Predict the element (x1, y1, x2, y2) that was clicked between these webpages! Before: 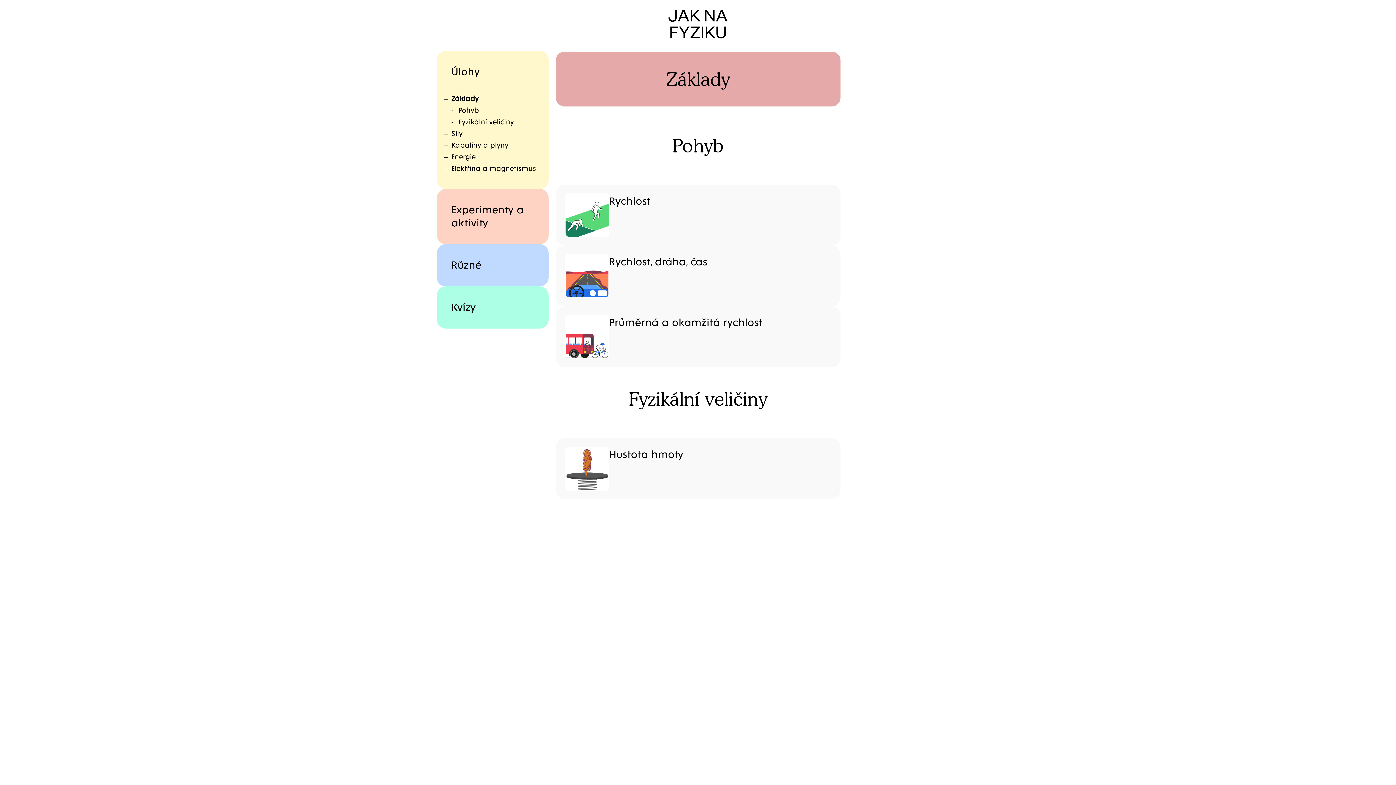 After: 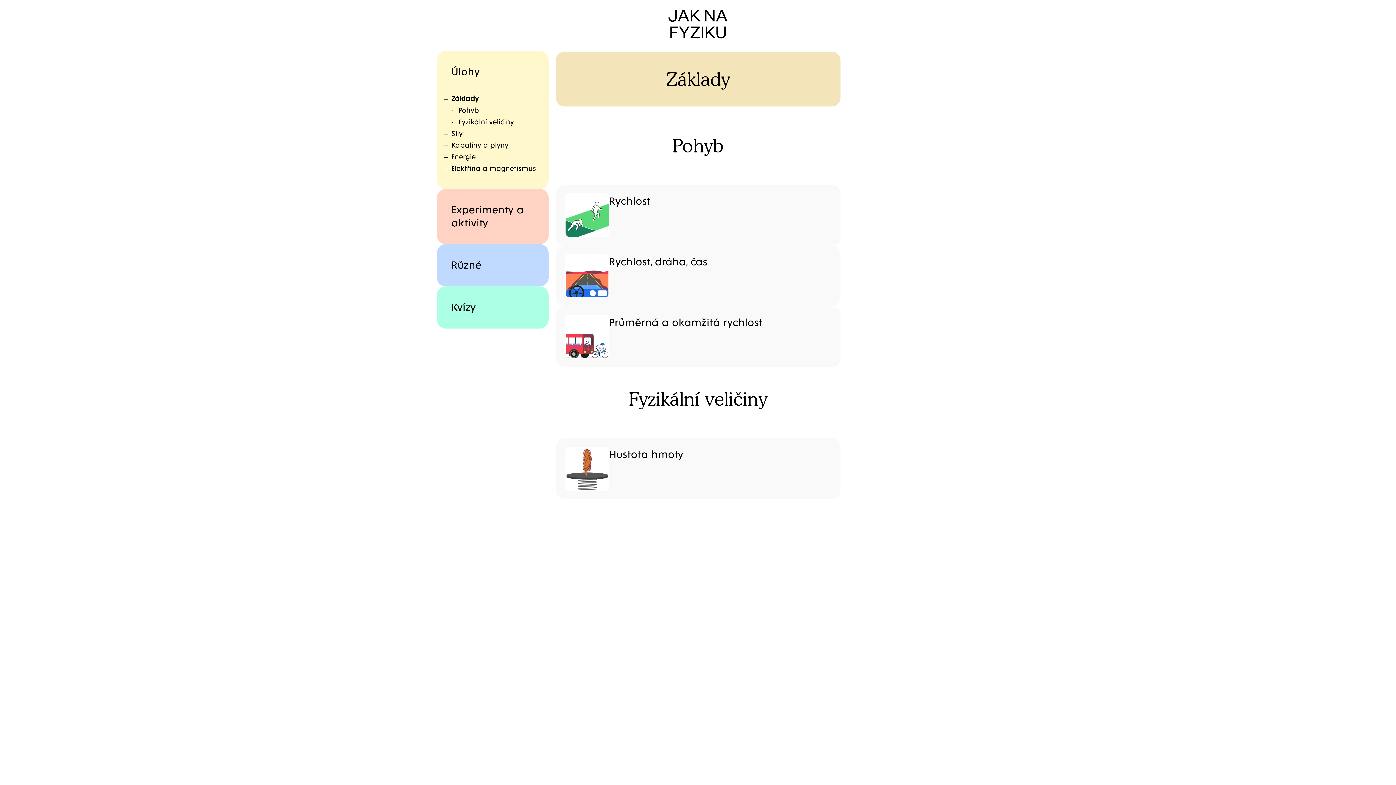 Action: bbox: (451, 93, 541, 104) label: Základy